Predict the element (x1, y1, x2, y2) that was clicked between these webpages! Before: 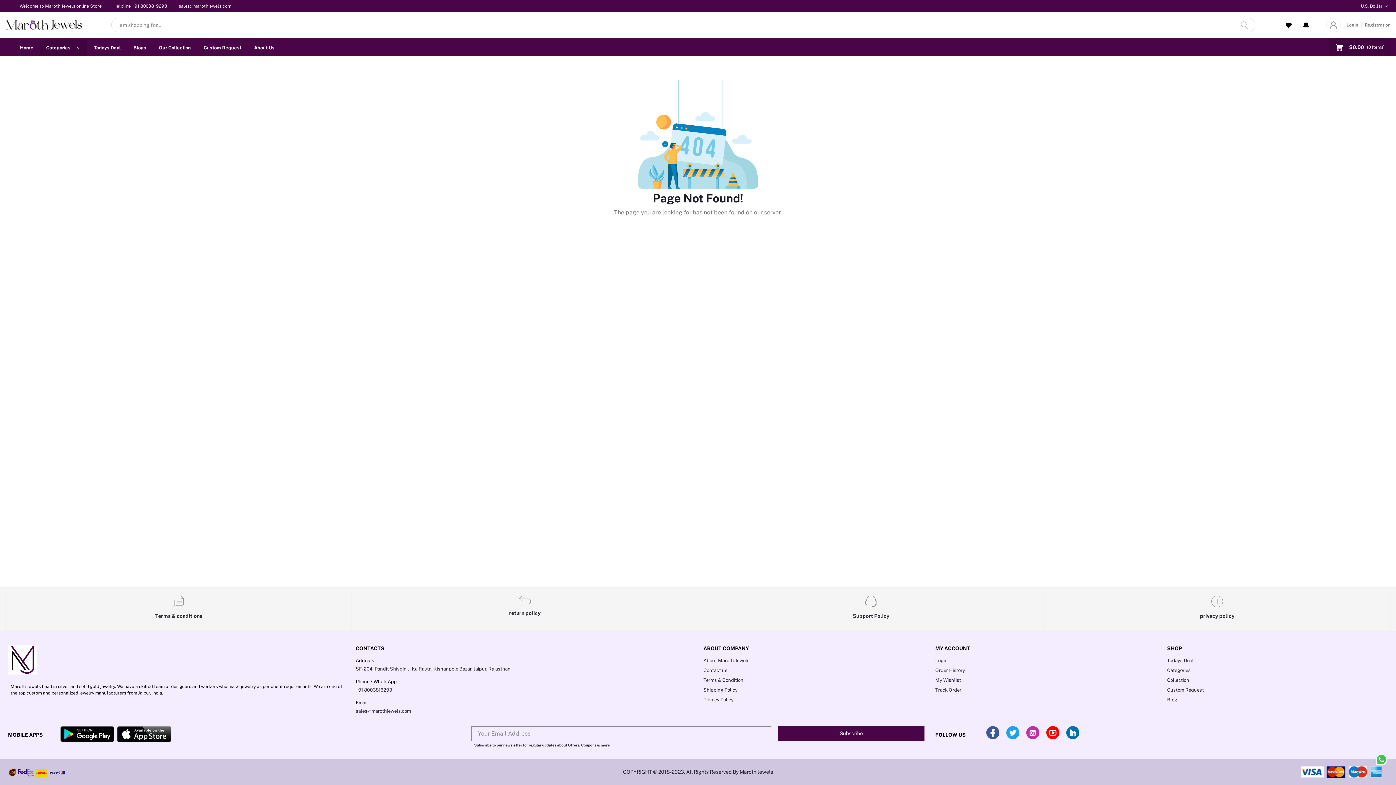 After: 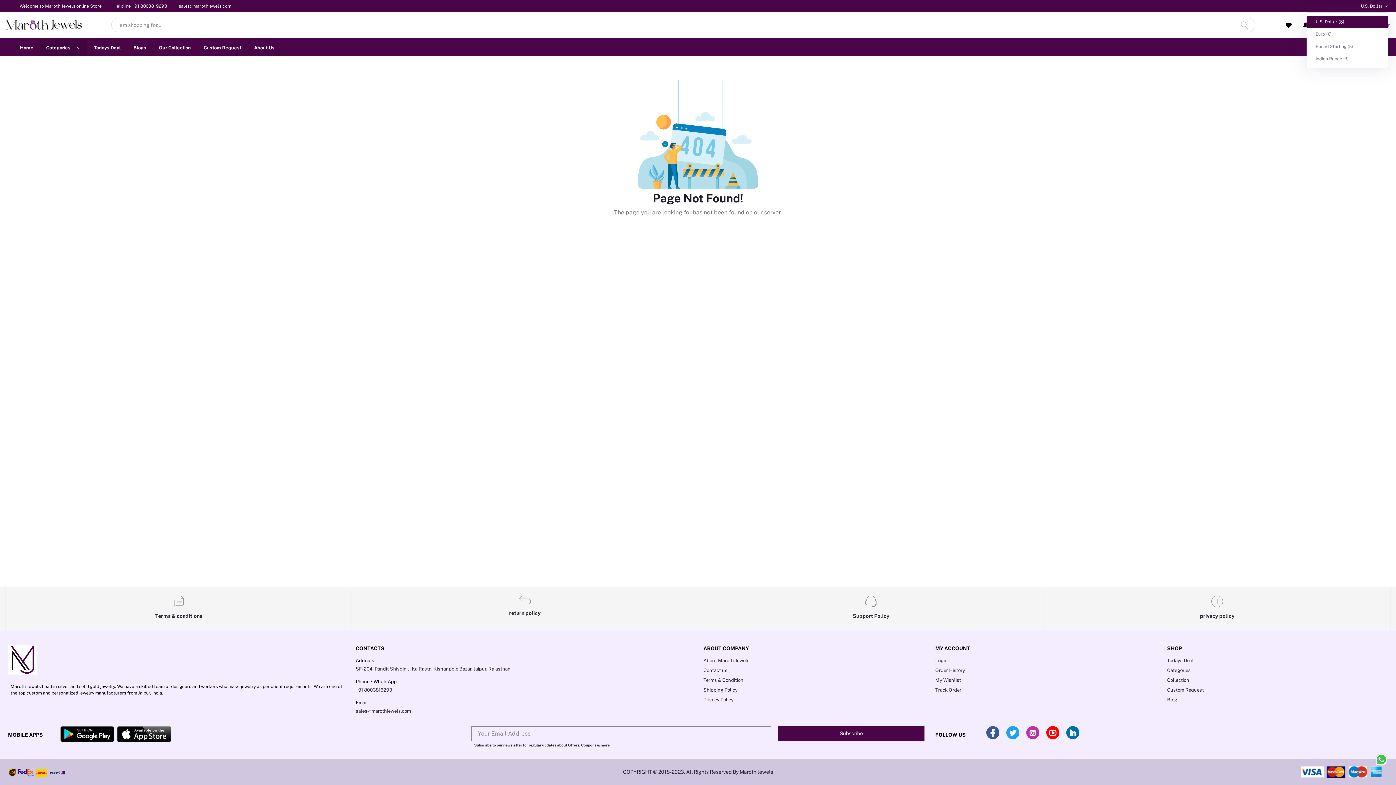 Action: bbox: (1361, 0, 1388, 12) label: U.S. Dollar